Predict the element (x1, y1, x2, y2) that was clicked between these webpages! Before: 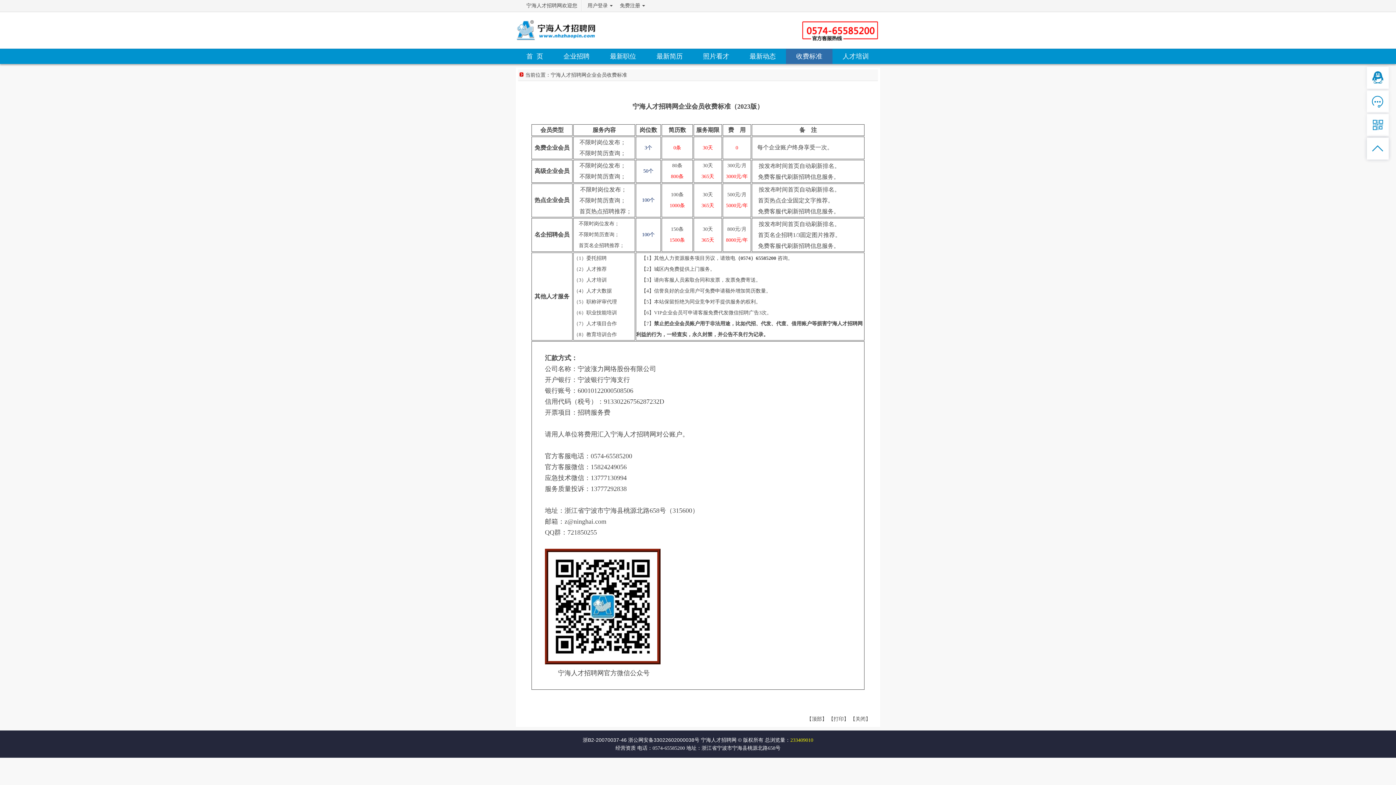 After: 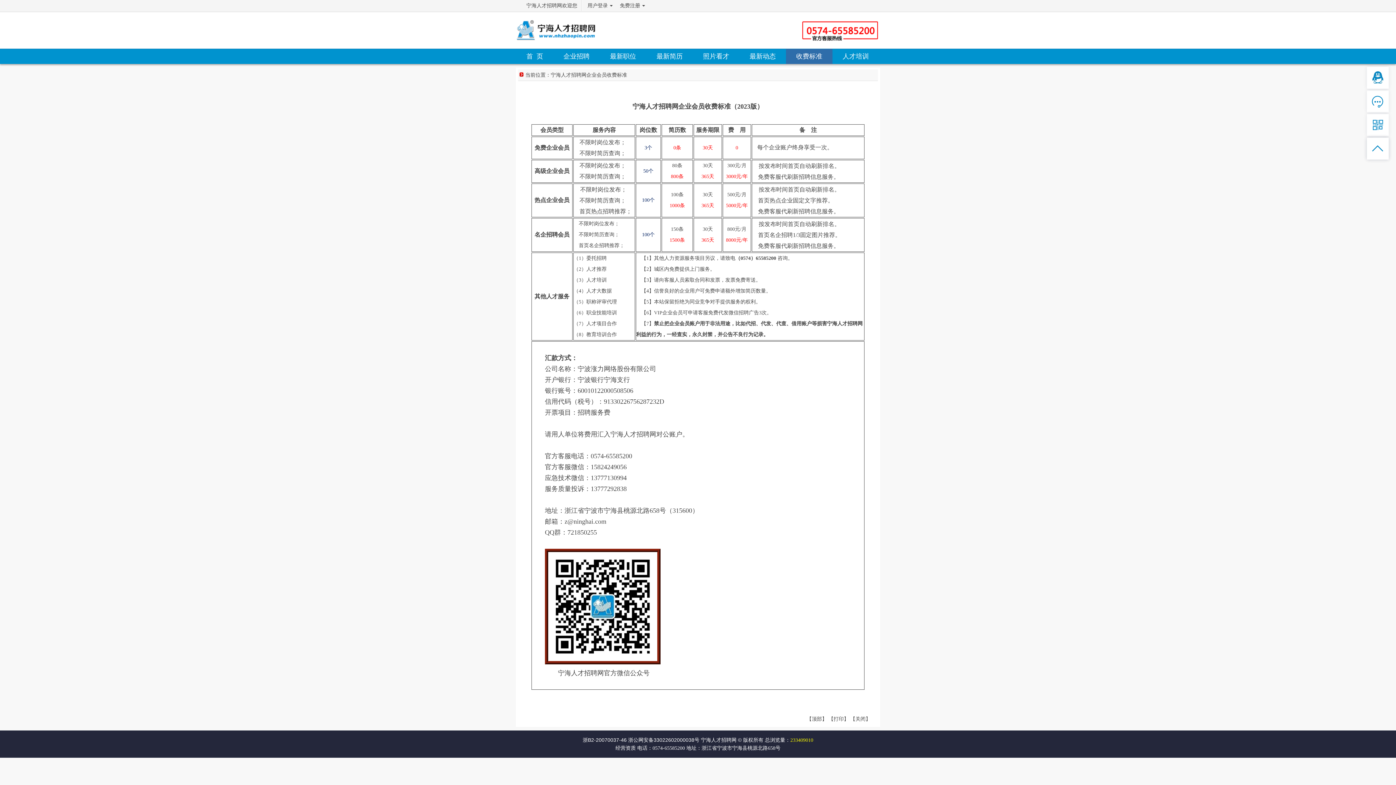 Action: bbox: (701, 737, 736, 743) label: 宁海人才招聘网